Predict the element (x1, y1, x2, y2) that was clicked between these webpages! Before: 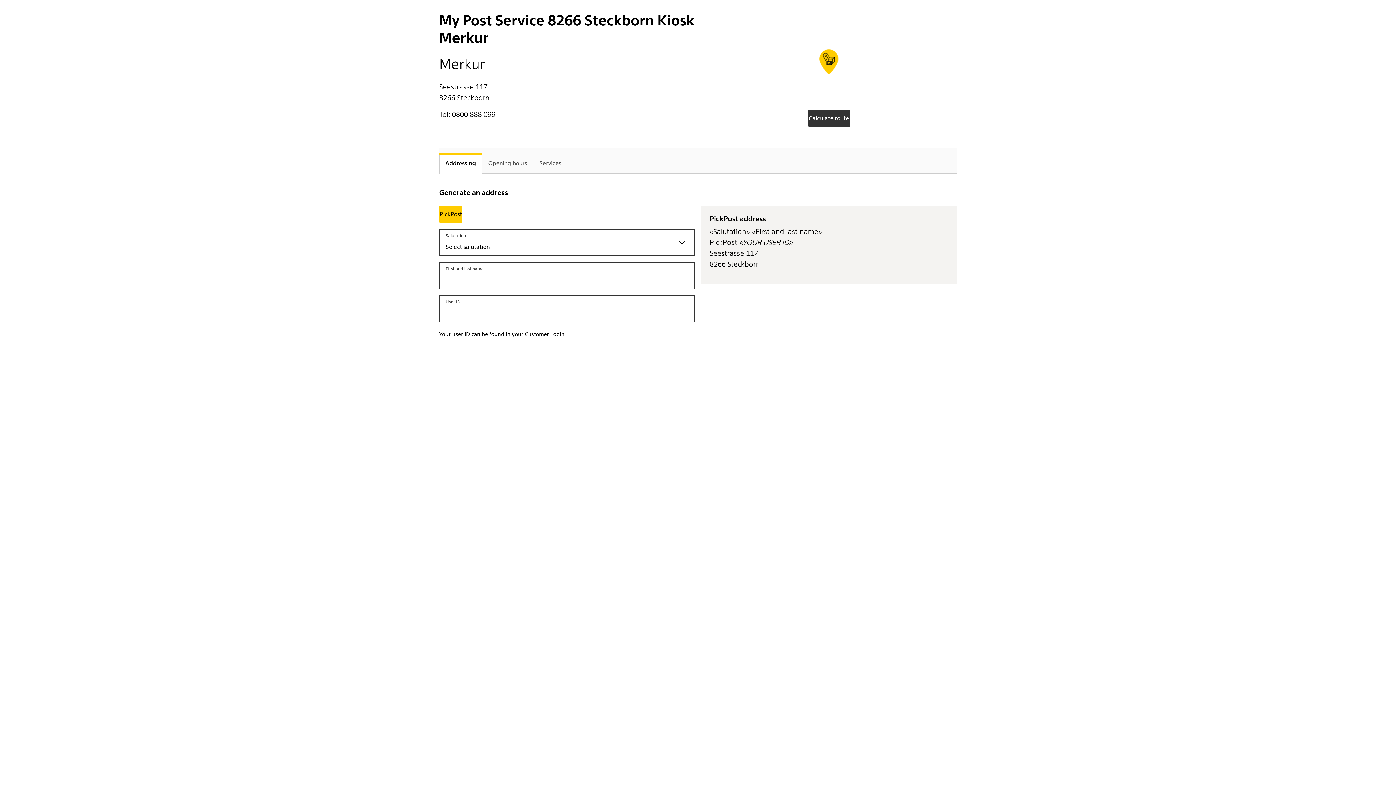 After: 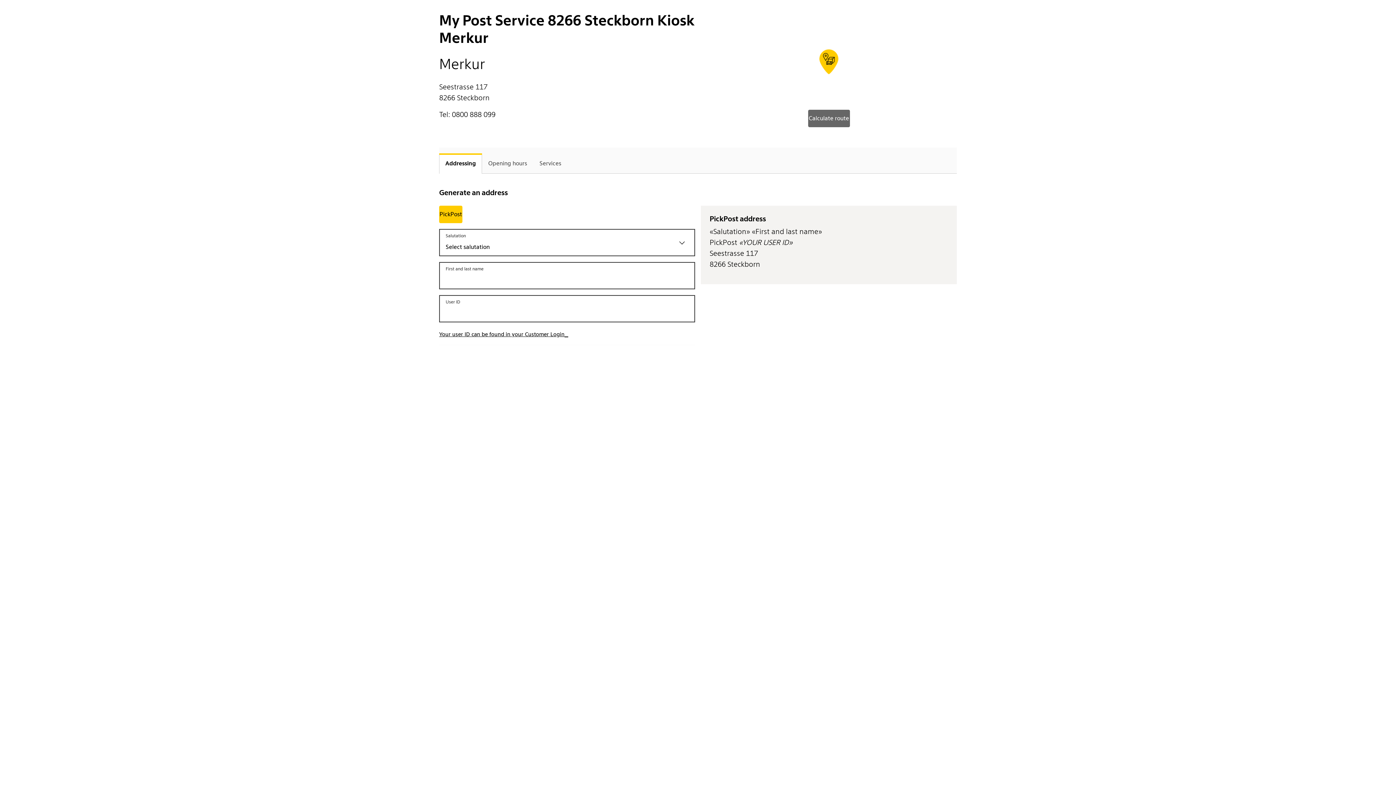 Action: label: Calculate route bbox: (808, 109, 850, 127)